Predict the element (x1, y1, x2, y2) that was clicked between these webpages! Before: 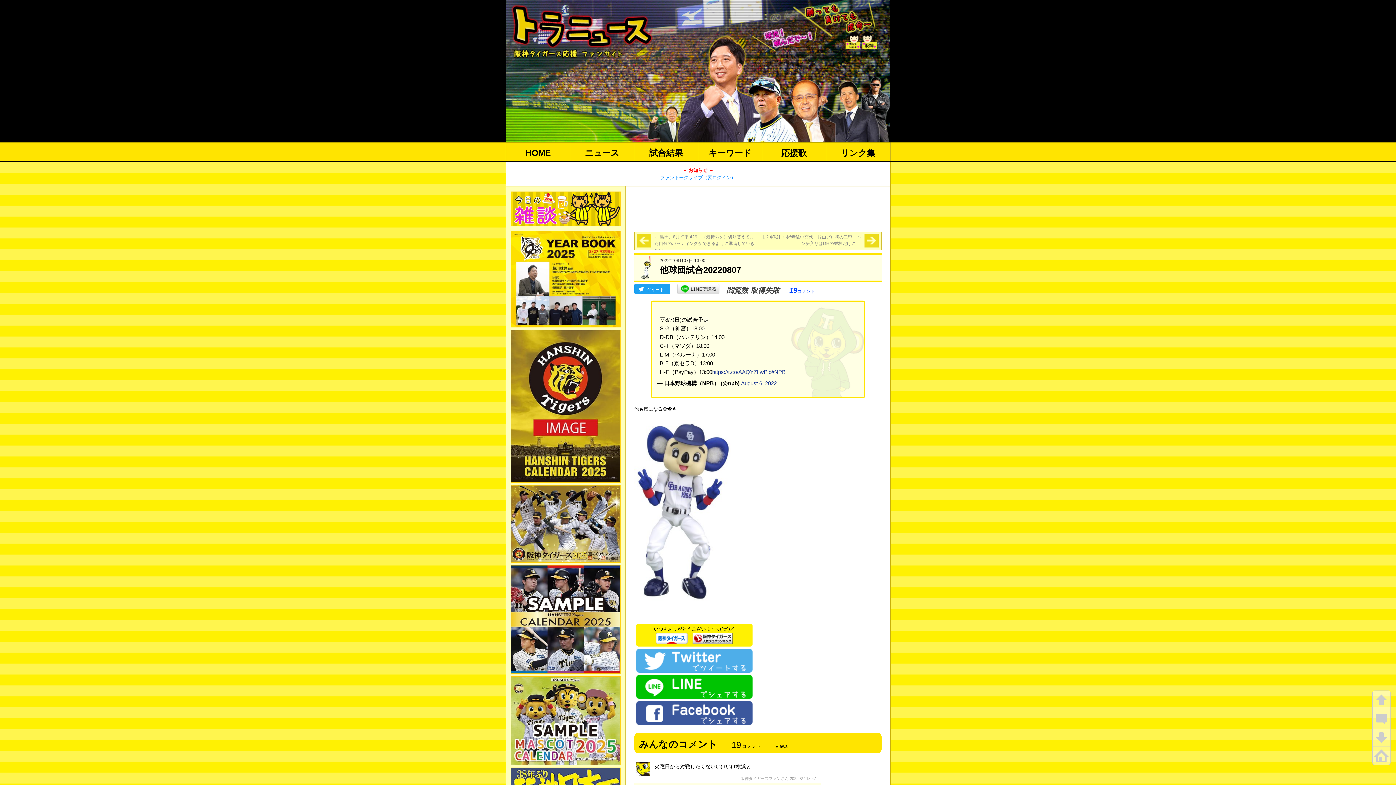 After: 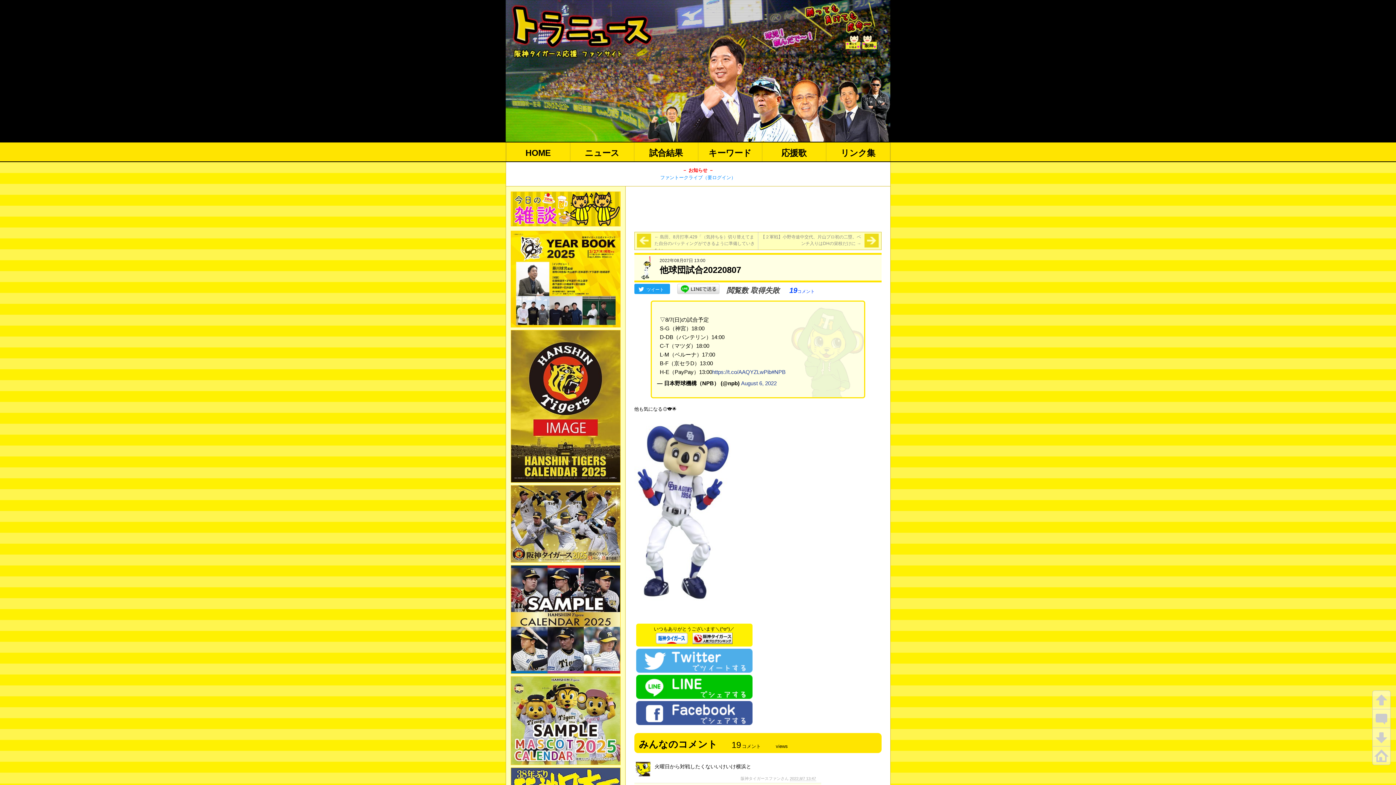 Action: bbox: (636, 648, 752, 675)